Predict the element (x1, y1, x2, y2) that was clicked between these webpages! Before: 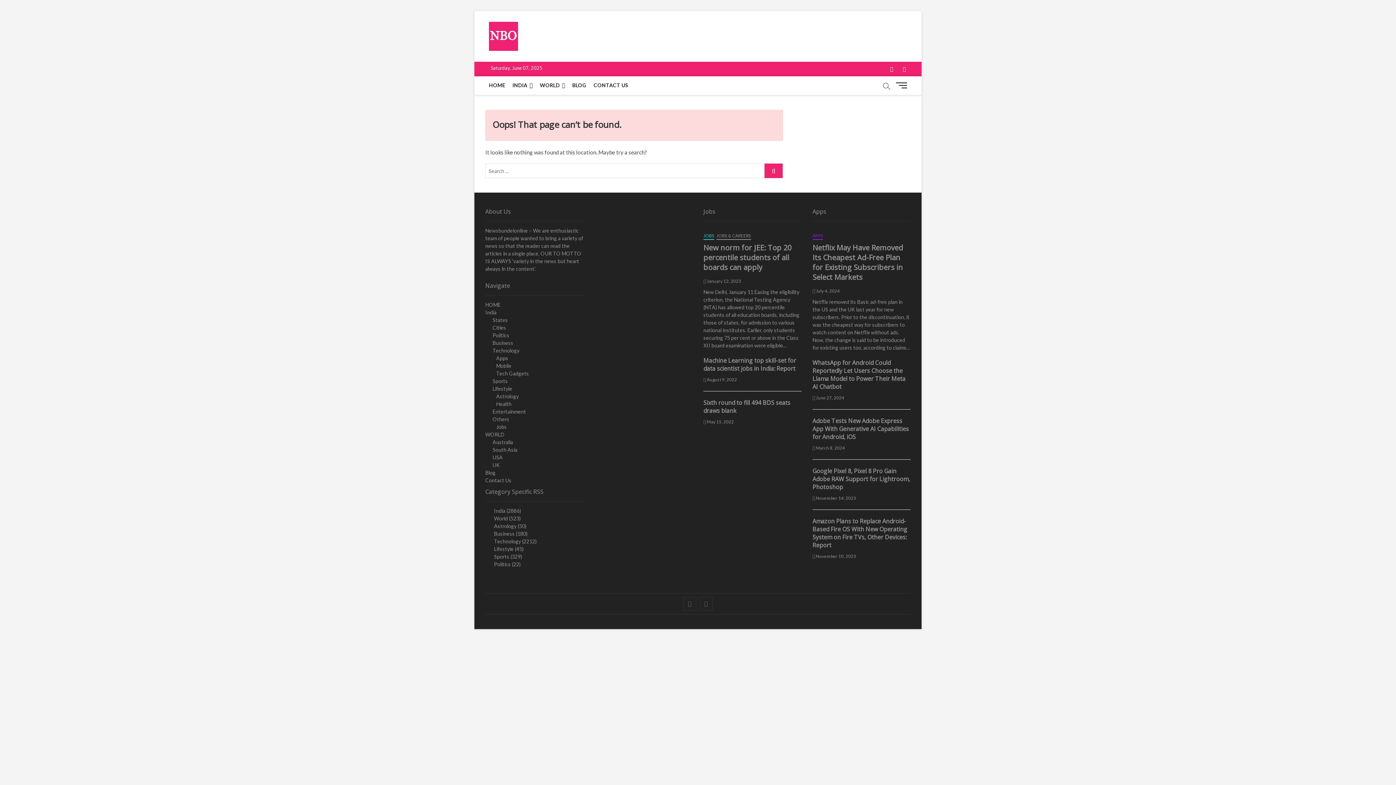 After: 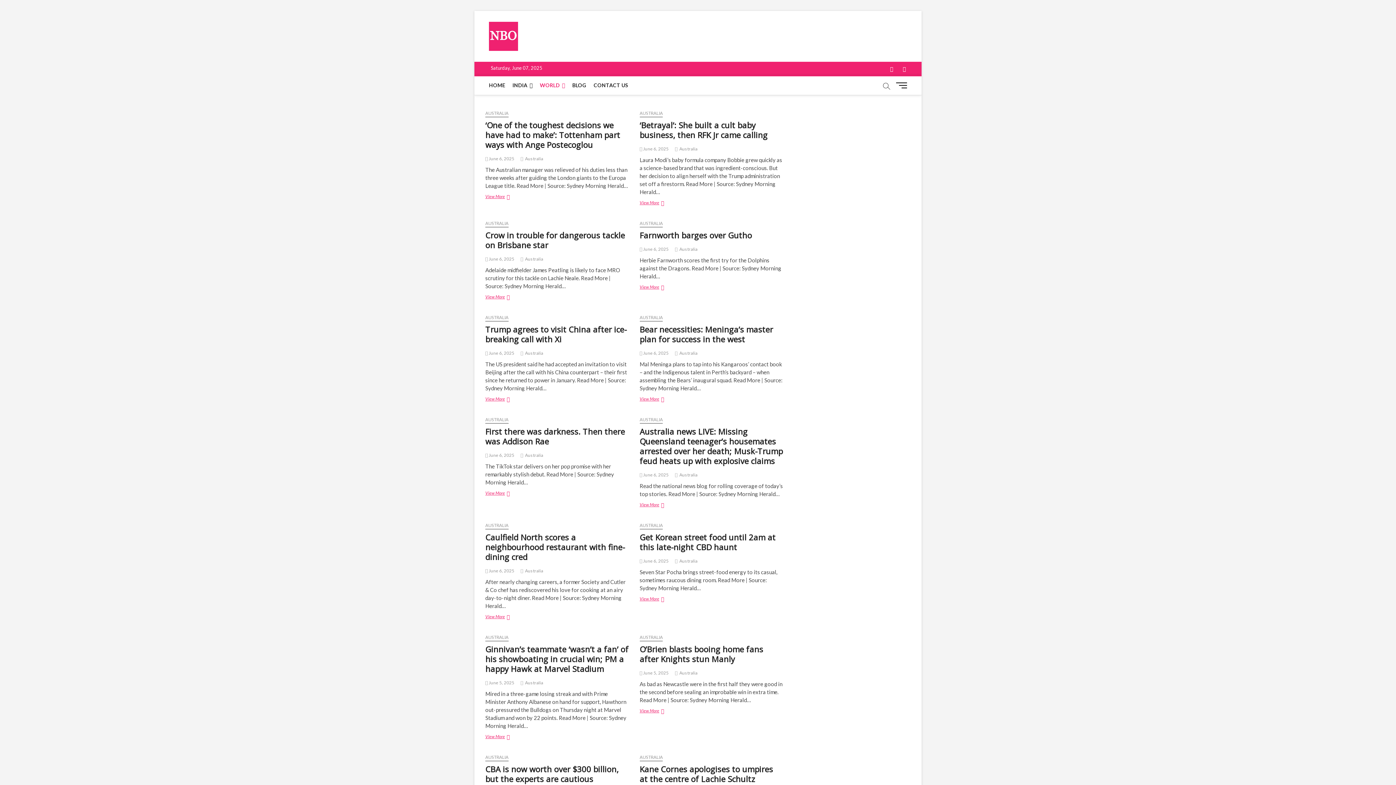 Action: label: Australia bbox: (485, 438, 583, 446)